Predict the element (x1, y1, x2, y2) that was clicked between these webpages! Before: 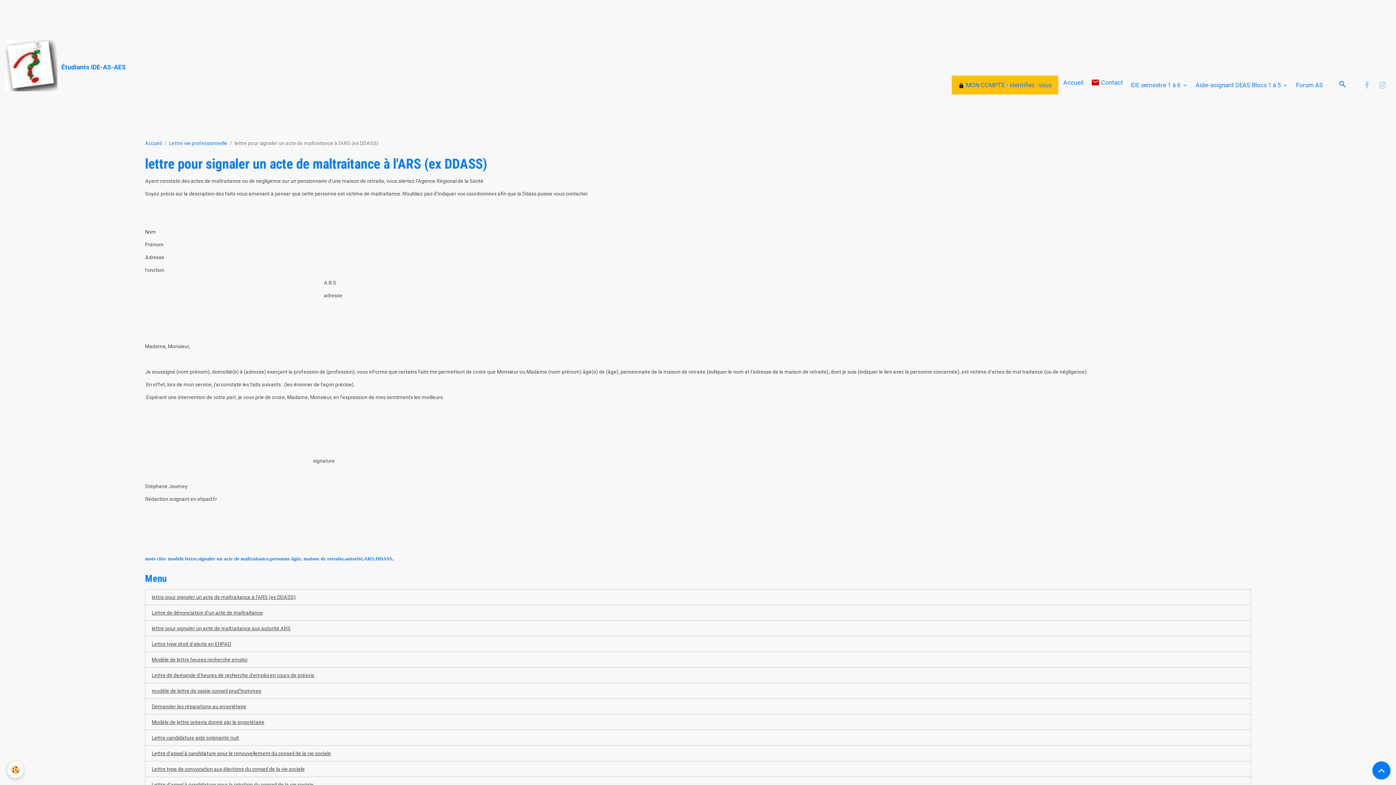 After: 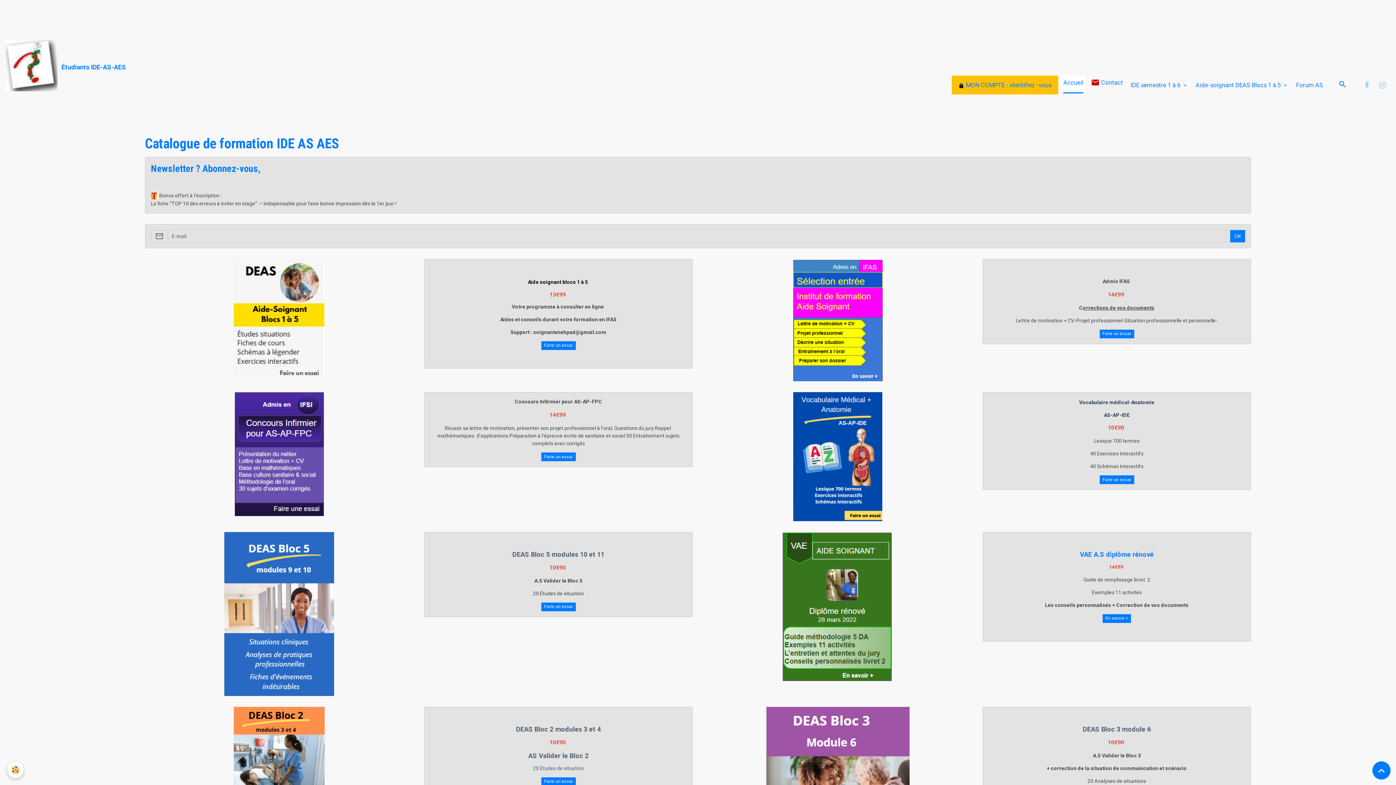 Action: label: Accueil bbox: (145, 140, 161, 146)